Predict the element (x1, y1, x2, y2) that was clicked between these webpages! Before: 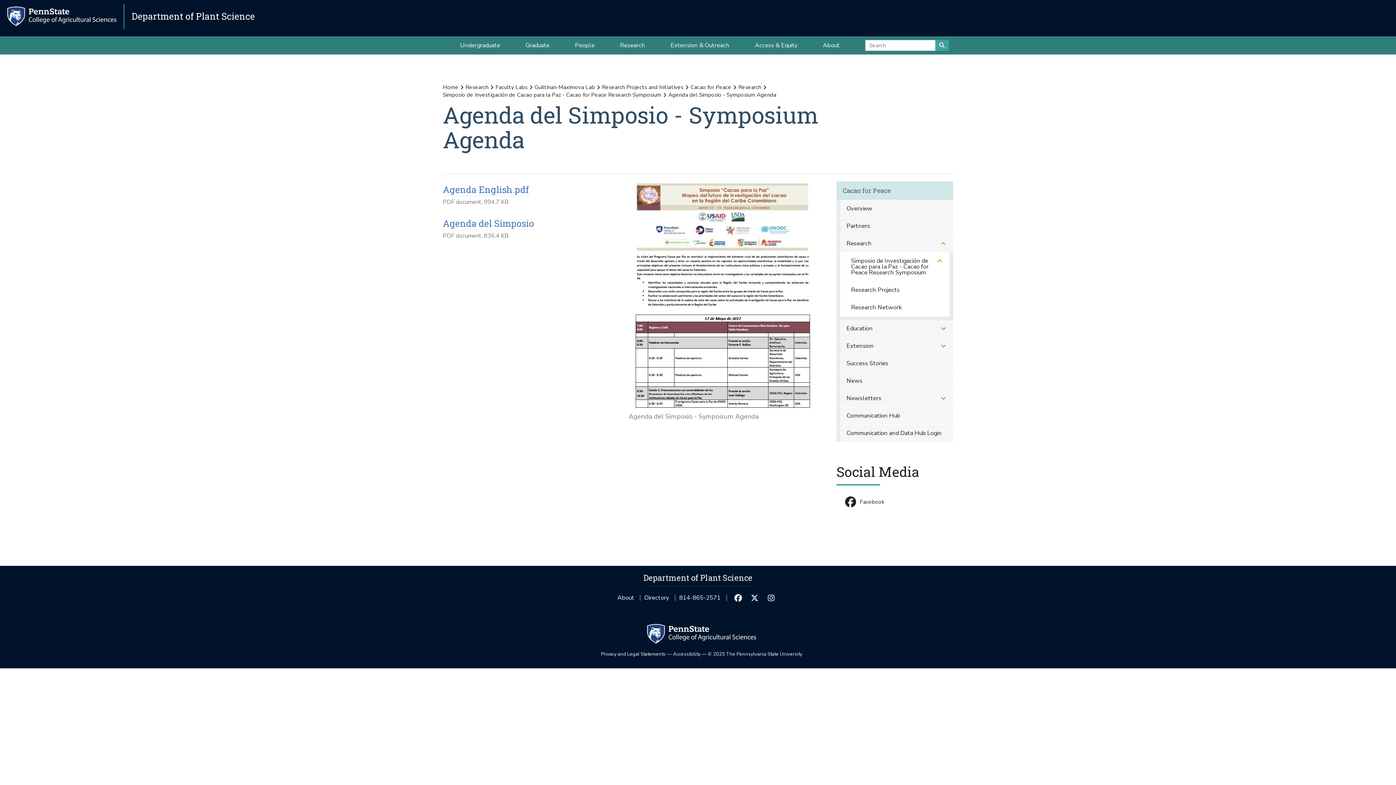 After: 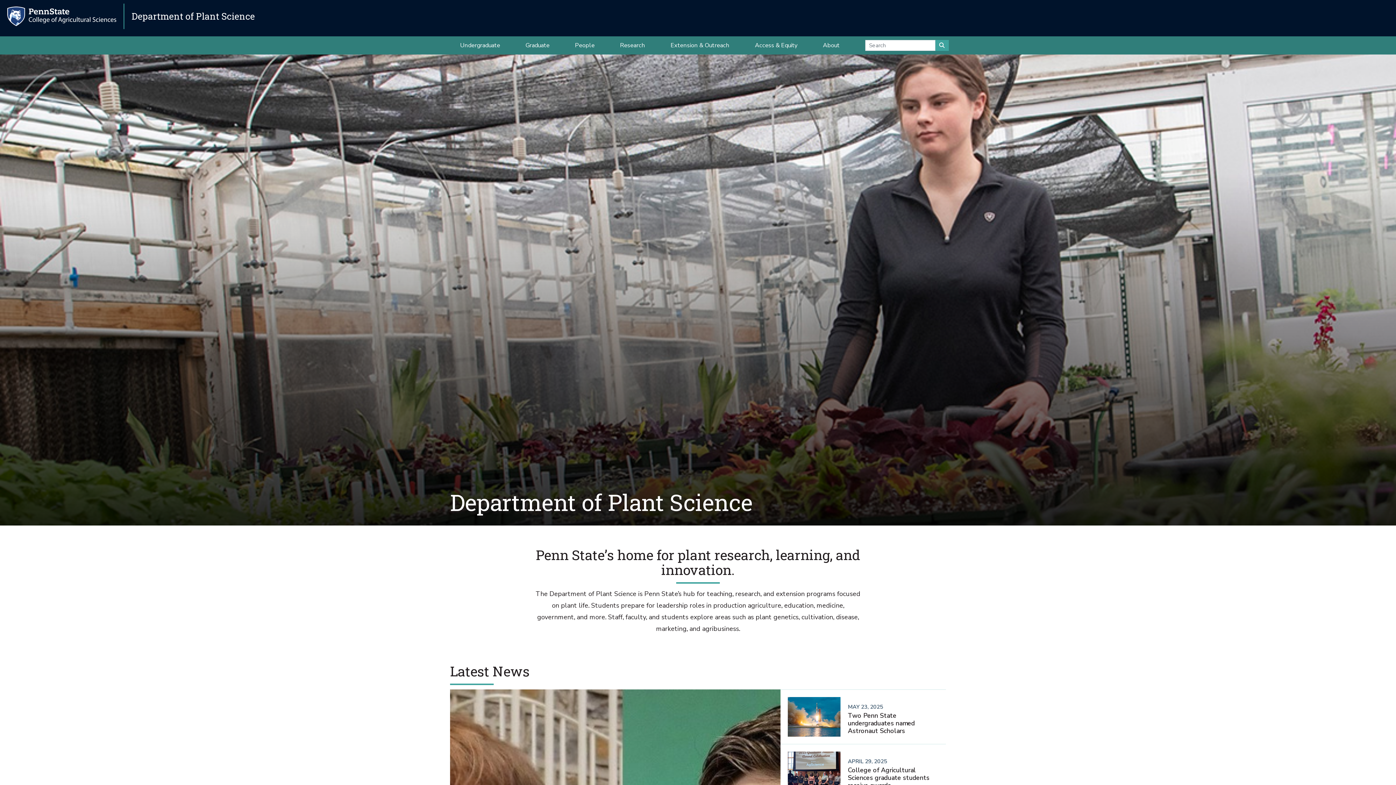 Action: label: Home bbox: (442, 83, 461, 91)